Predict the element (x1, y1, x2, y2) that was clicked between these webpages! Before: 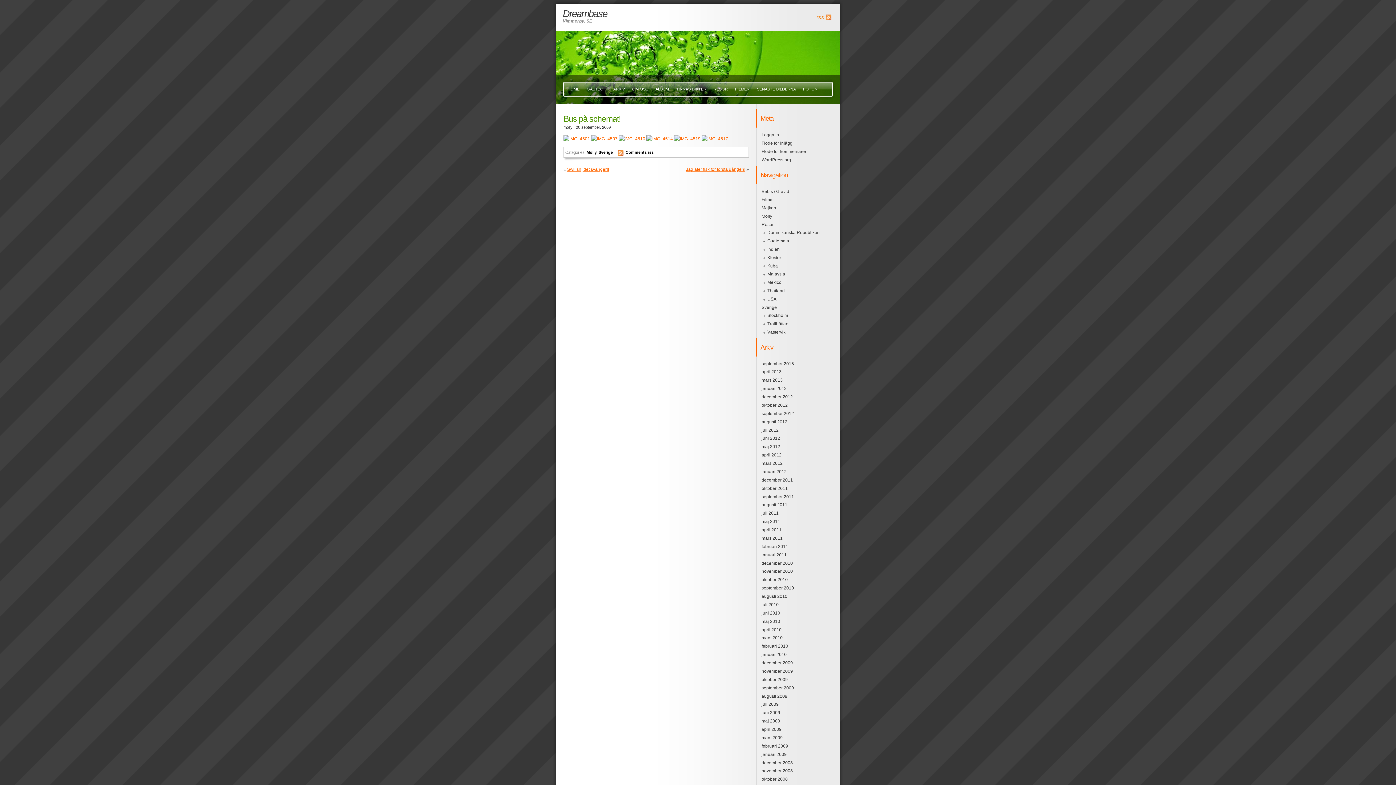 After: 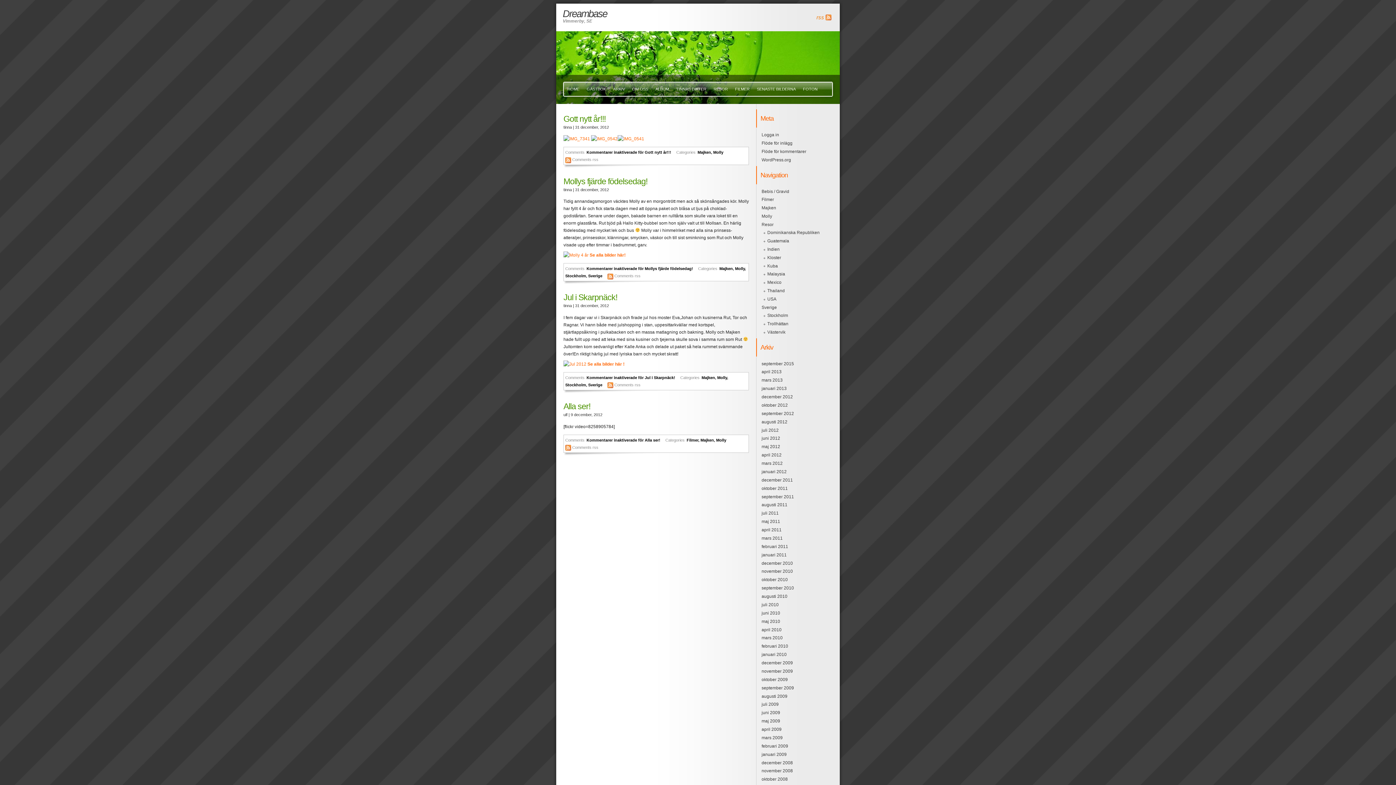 Action: label: december 2012 bbox: (760, 393, 794, 401)